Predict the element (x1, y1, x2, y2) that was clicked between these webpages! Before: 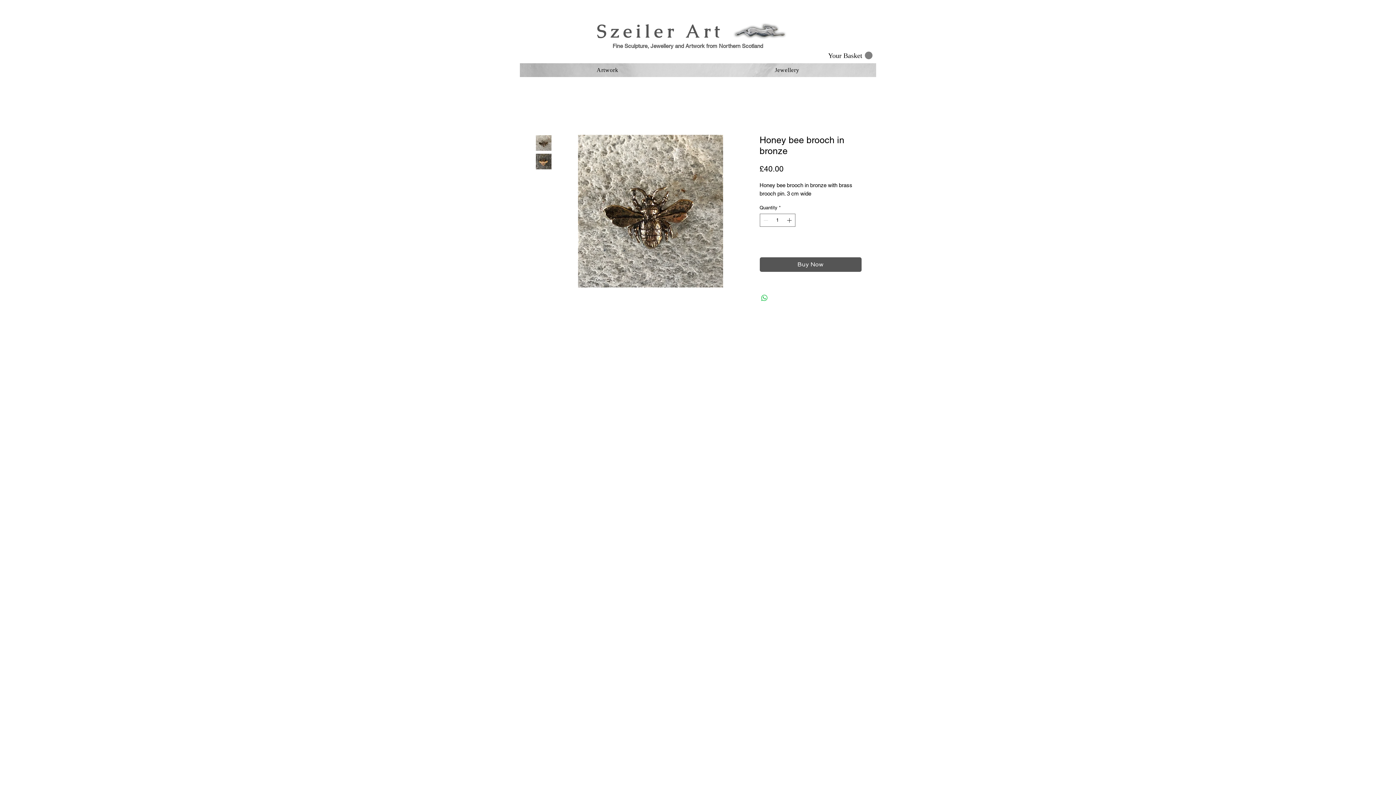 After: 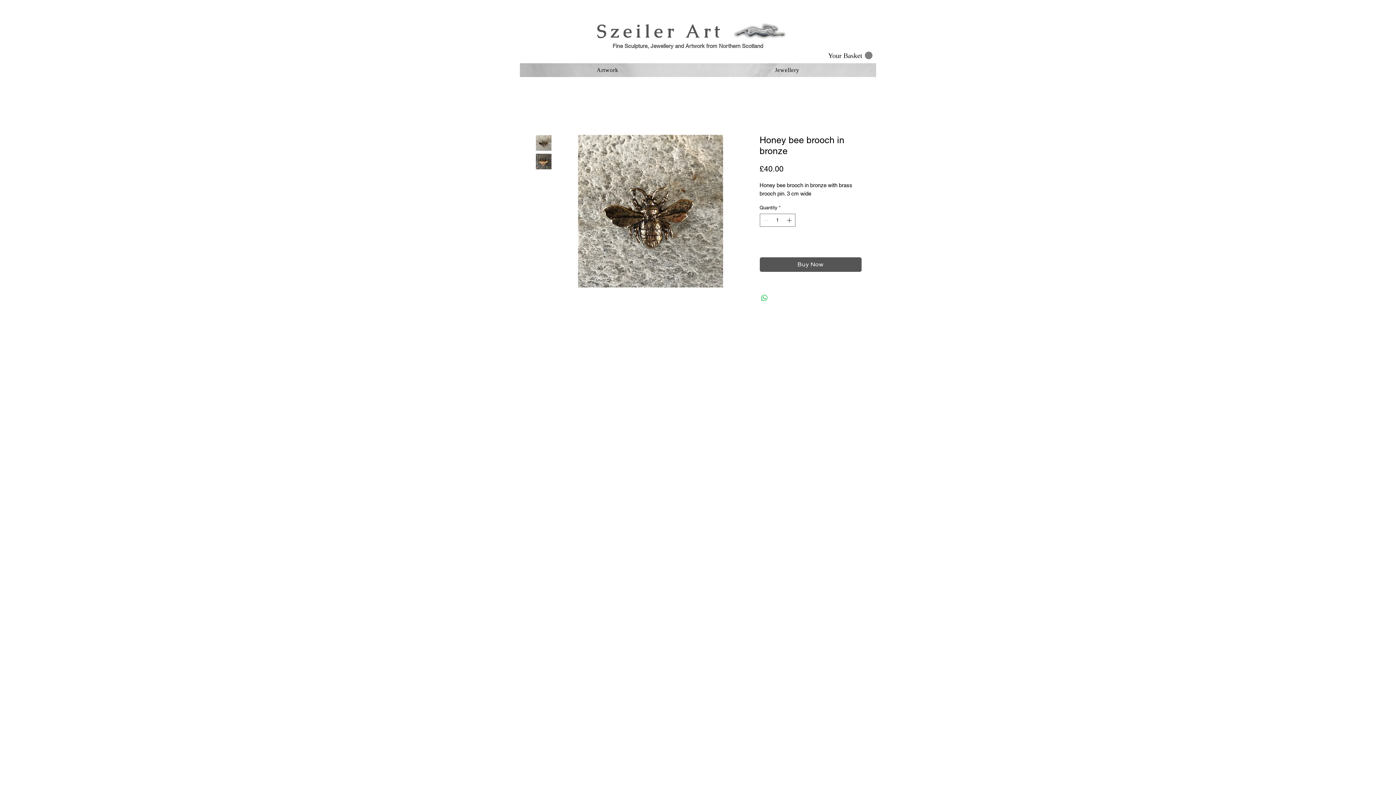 Action: label: Add to Cart bbox: (759, 238, 861, 252)